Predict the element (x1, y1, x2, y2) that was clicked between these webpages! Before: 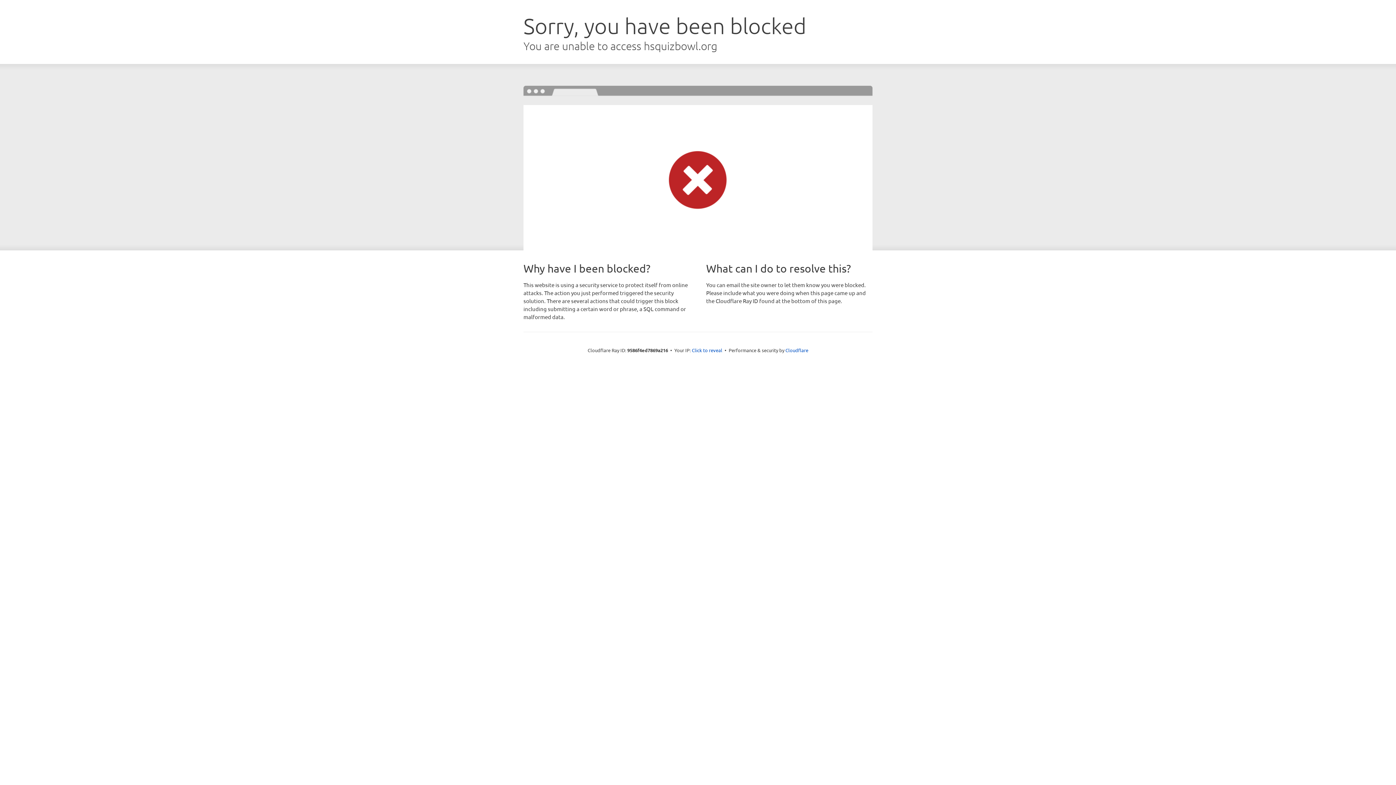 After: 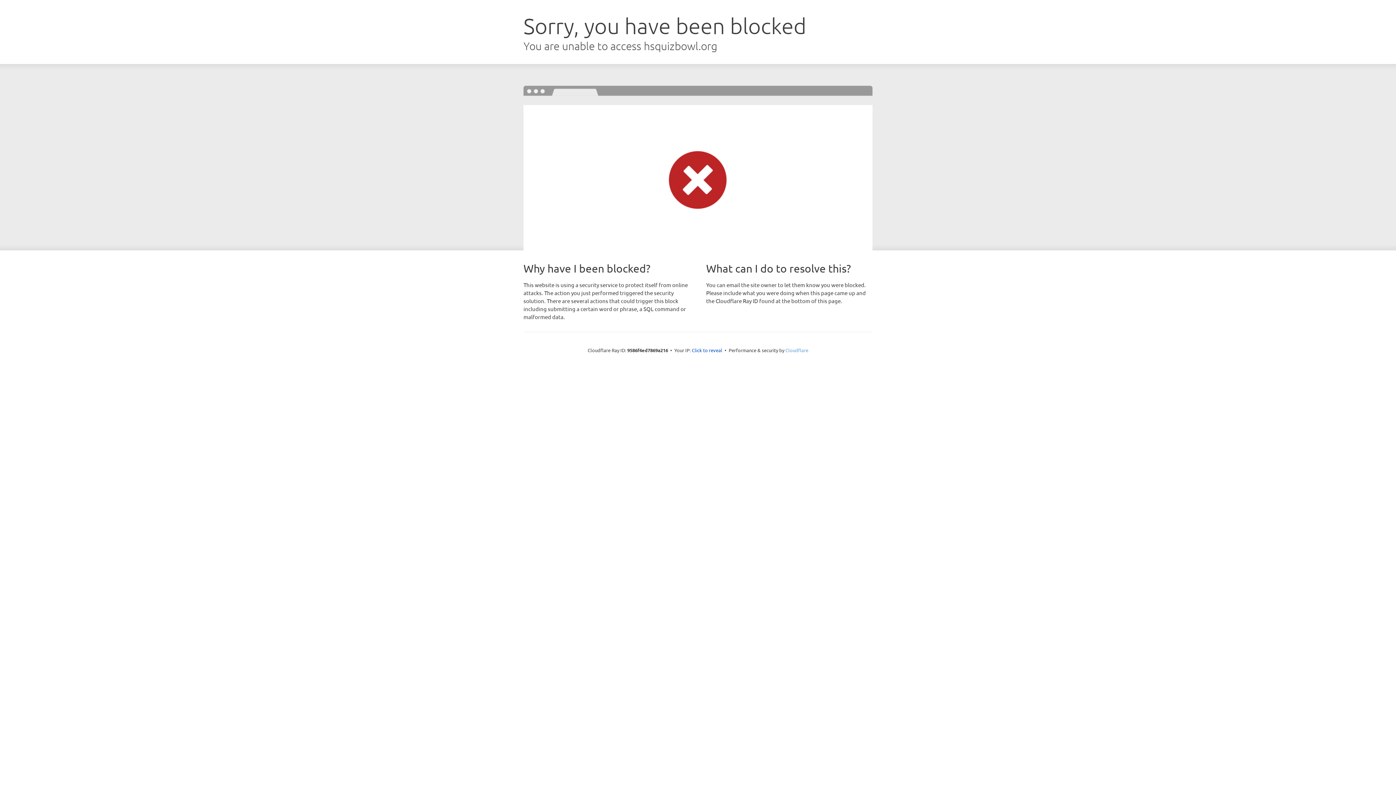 Action: label: Cloudflare bbox: (785, 347, 808, 353)